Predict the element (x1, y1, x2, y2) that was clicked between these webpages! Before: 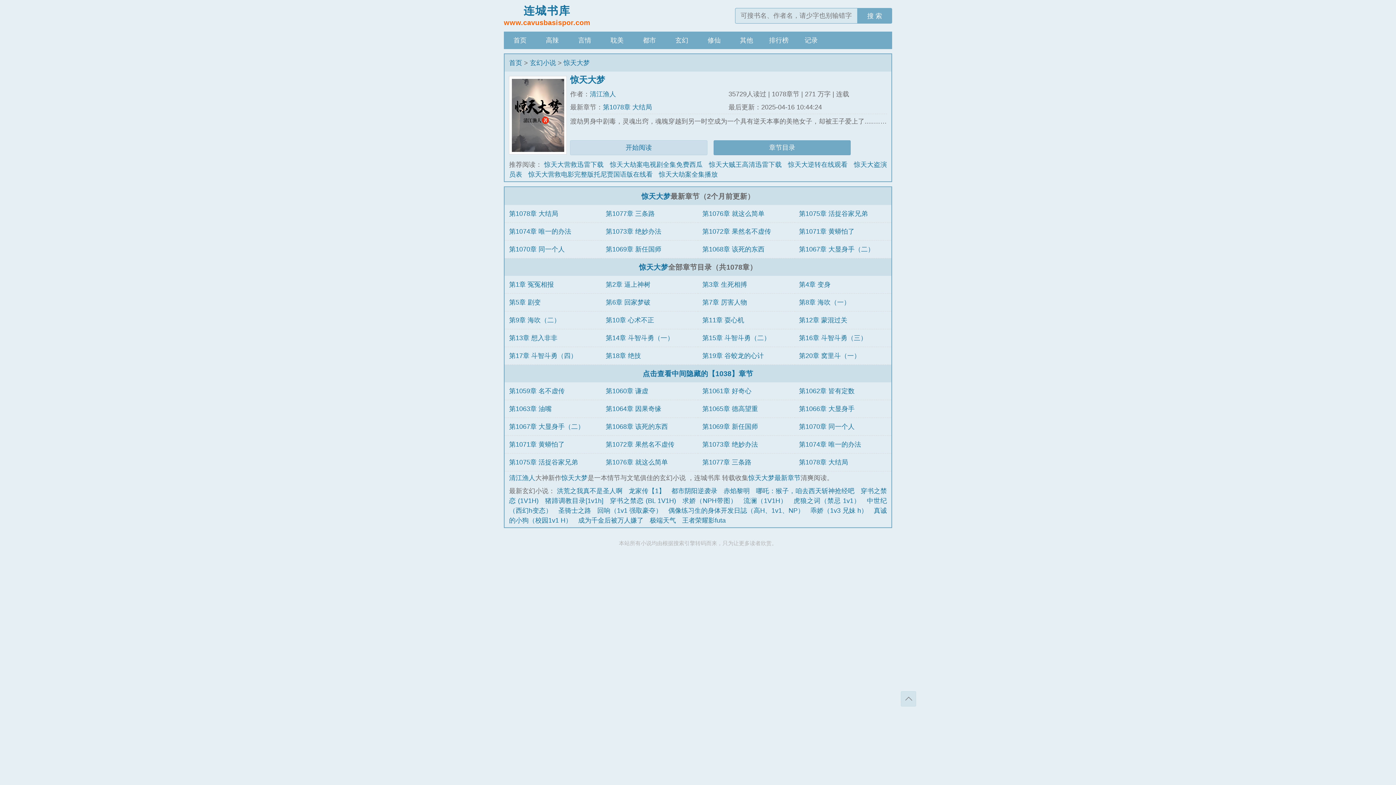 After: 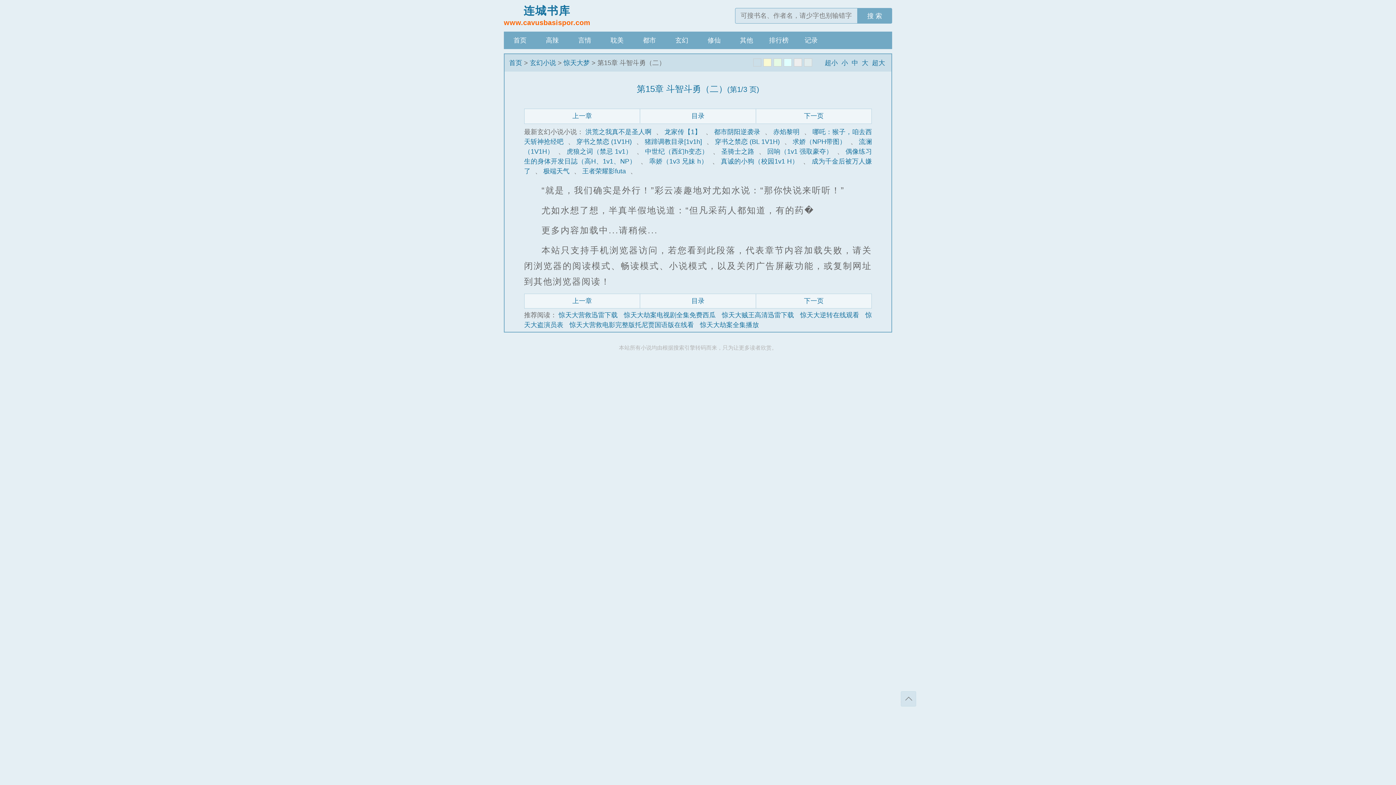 Action: label: 第15章 斗智斗勇（二） bbox: (702, 334, 770, 341)